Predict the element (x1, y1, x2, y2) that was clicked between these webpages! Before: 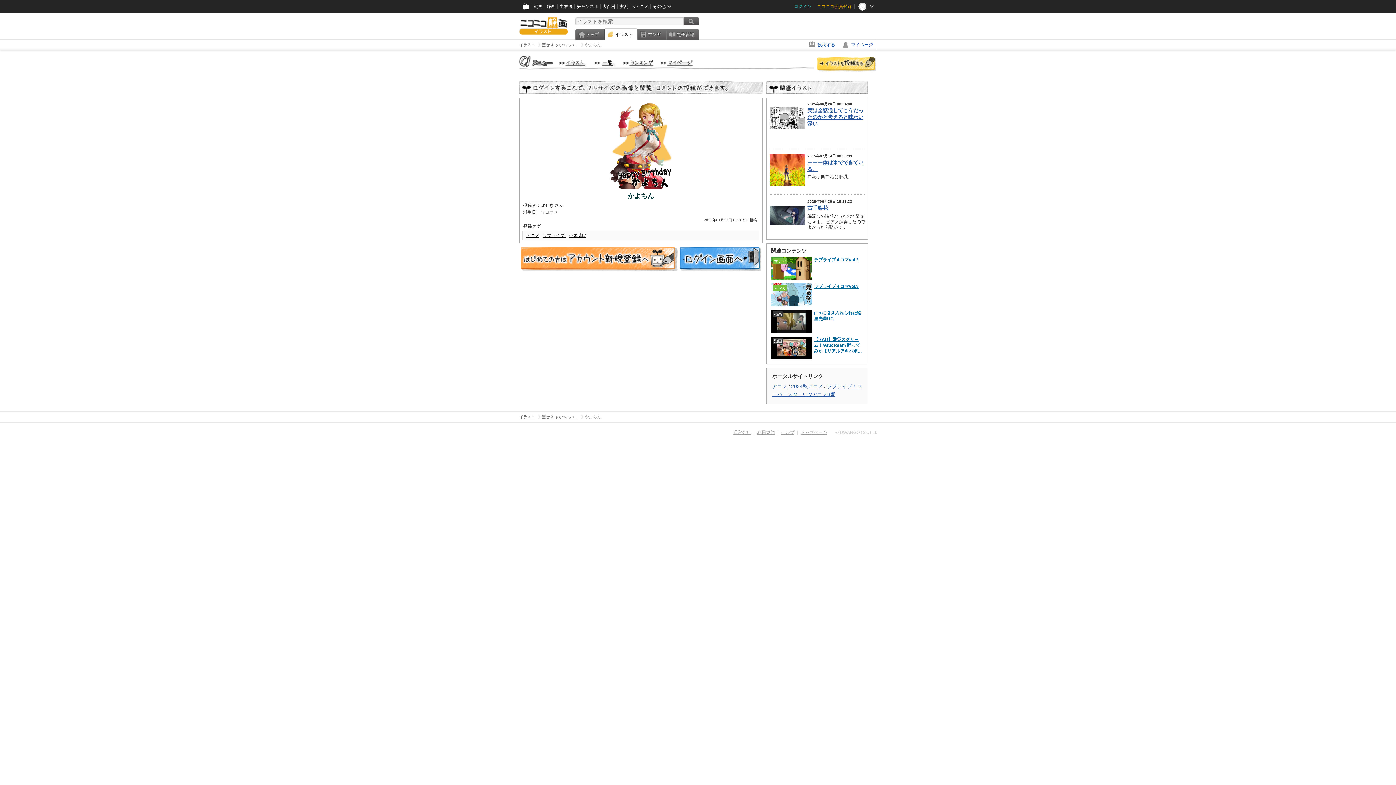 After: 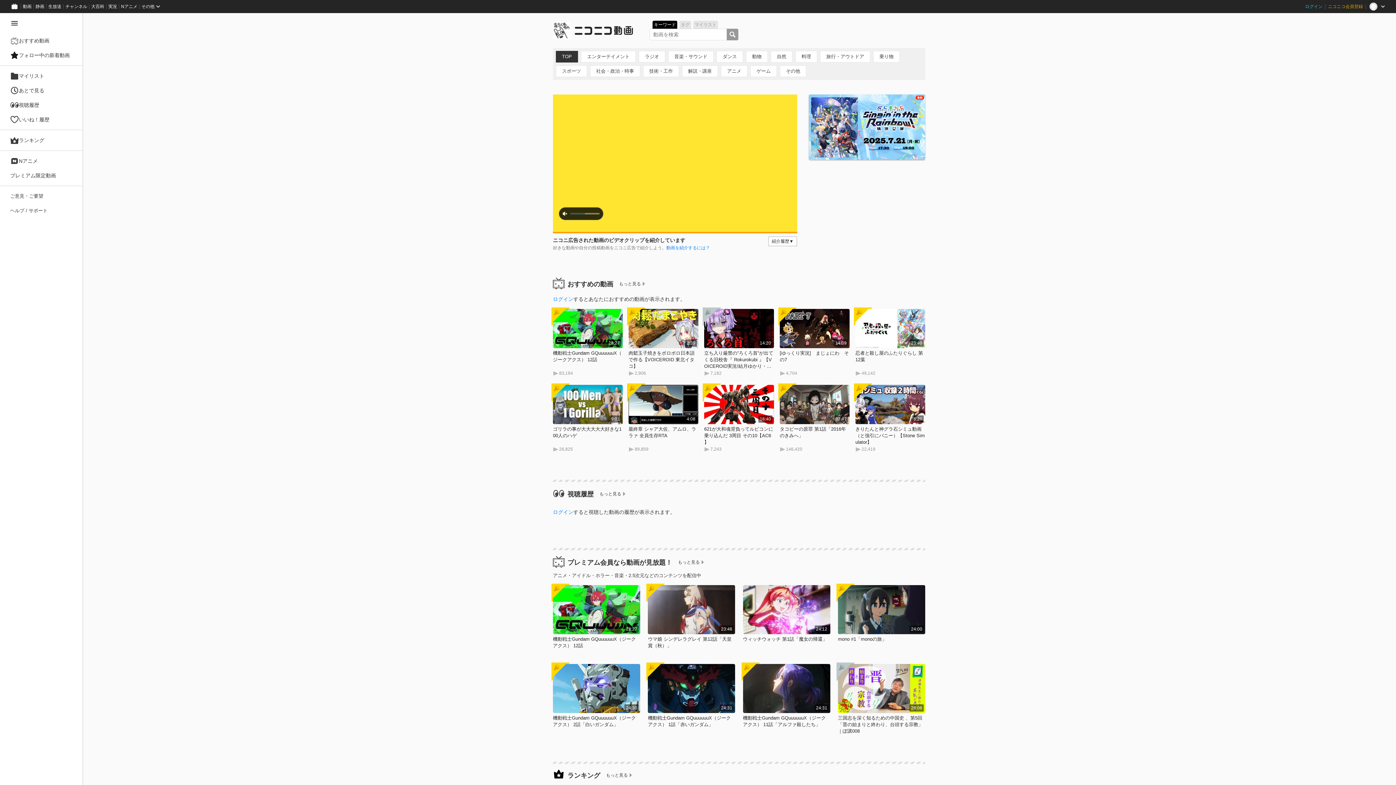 Action: bbox: (532, 0, 545, 13) label: 動画